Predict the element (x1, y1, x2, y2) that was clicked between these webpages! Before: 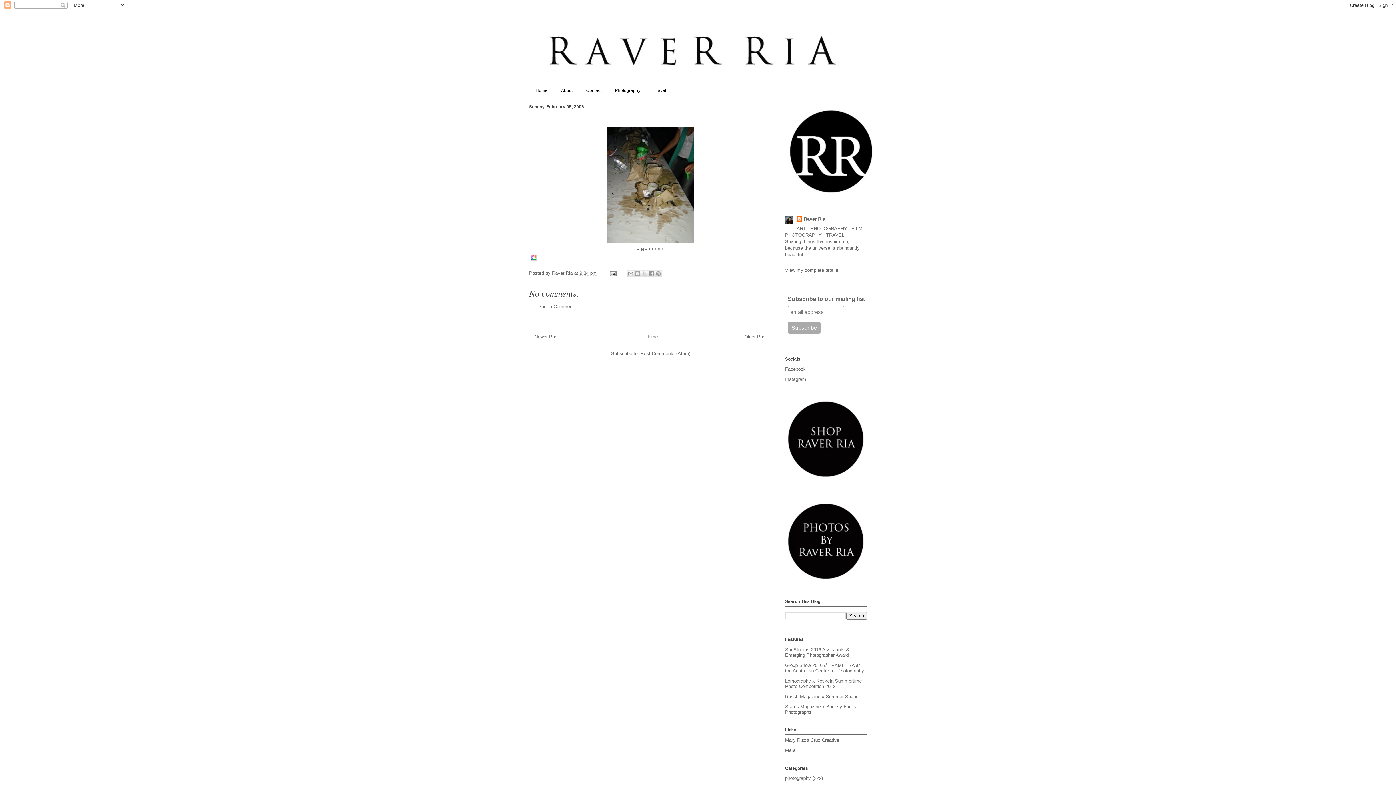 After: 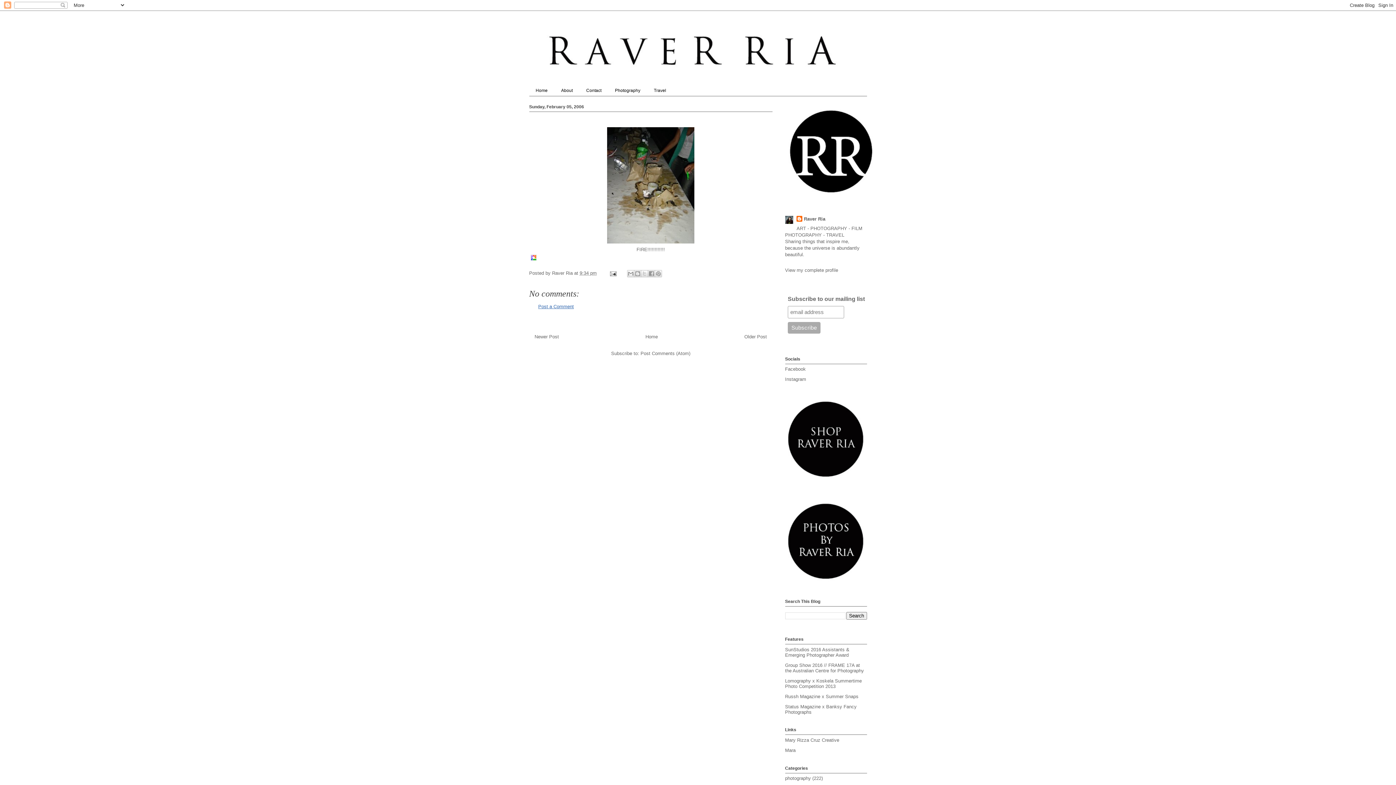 Action: label: Post a Comment bbox: (538, 304, 574, 309)